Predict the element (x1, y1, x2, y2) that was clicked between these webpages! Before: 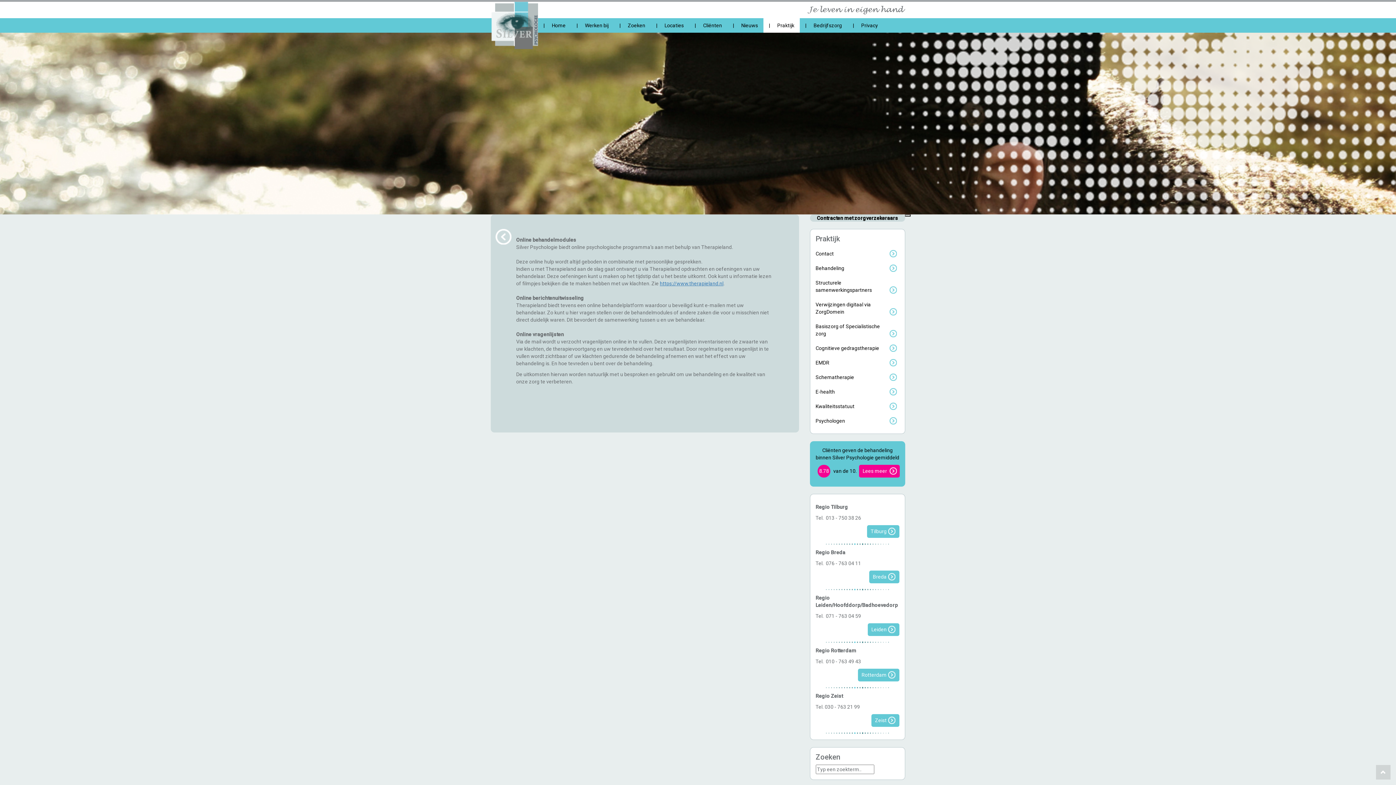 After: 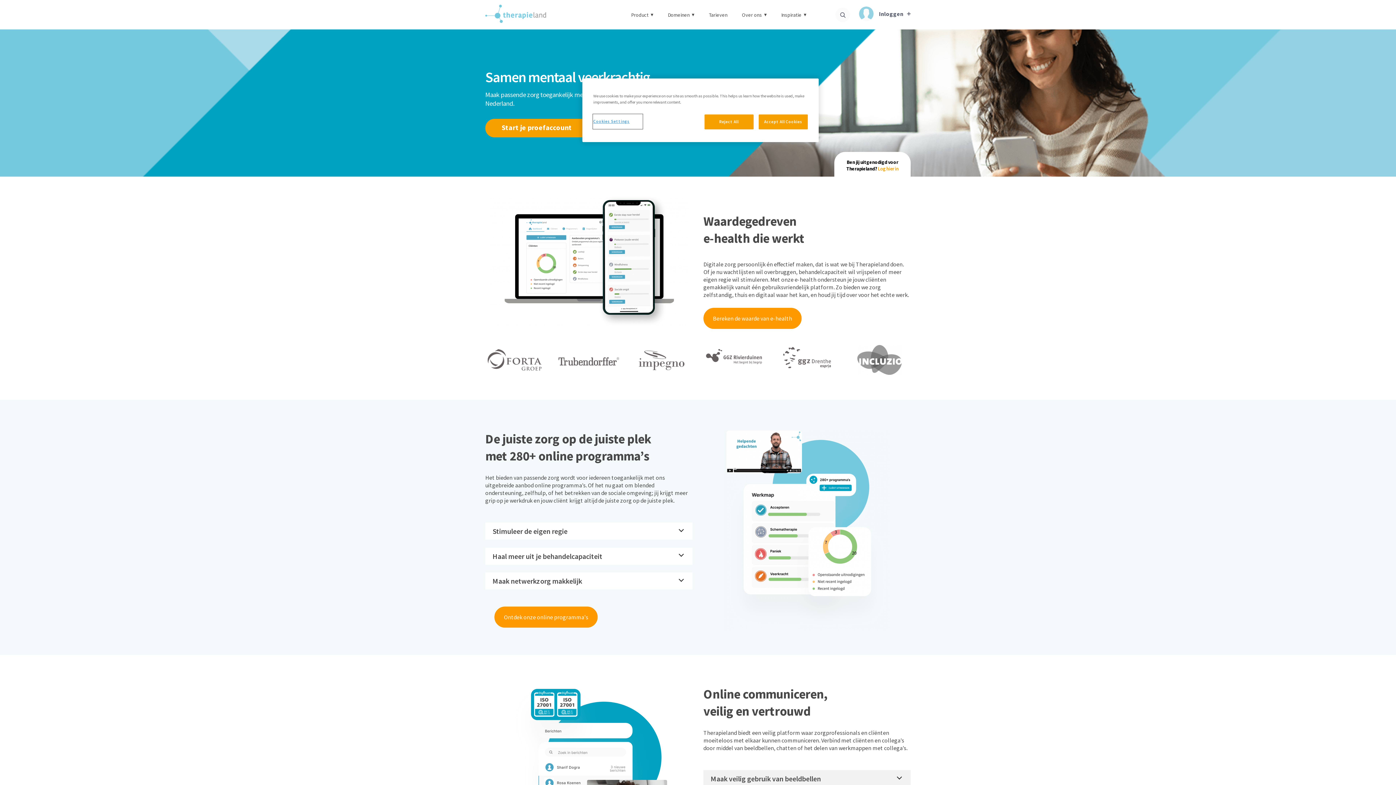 Action: bbox: (660, 280, 723, 286) label: https://www.therapieland.nl